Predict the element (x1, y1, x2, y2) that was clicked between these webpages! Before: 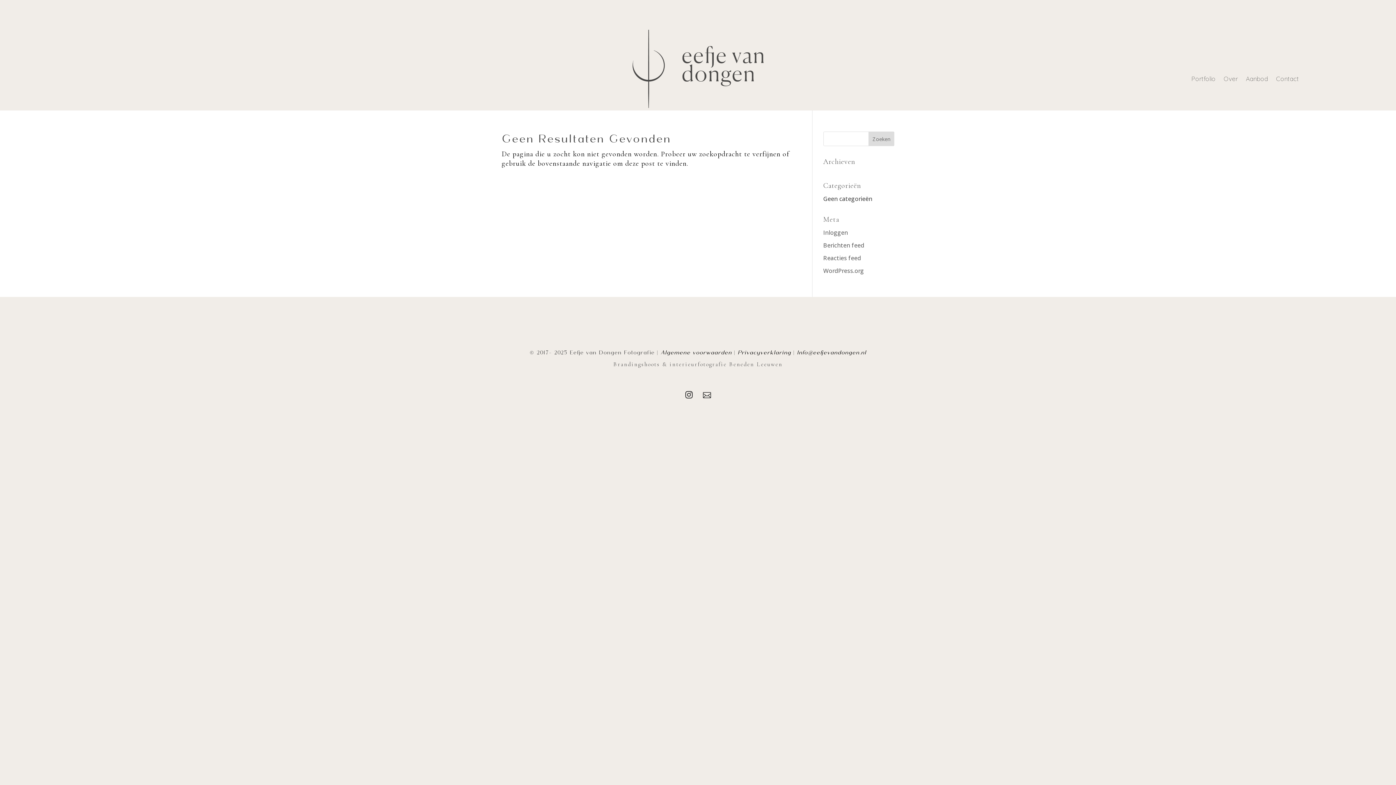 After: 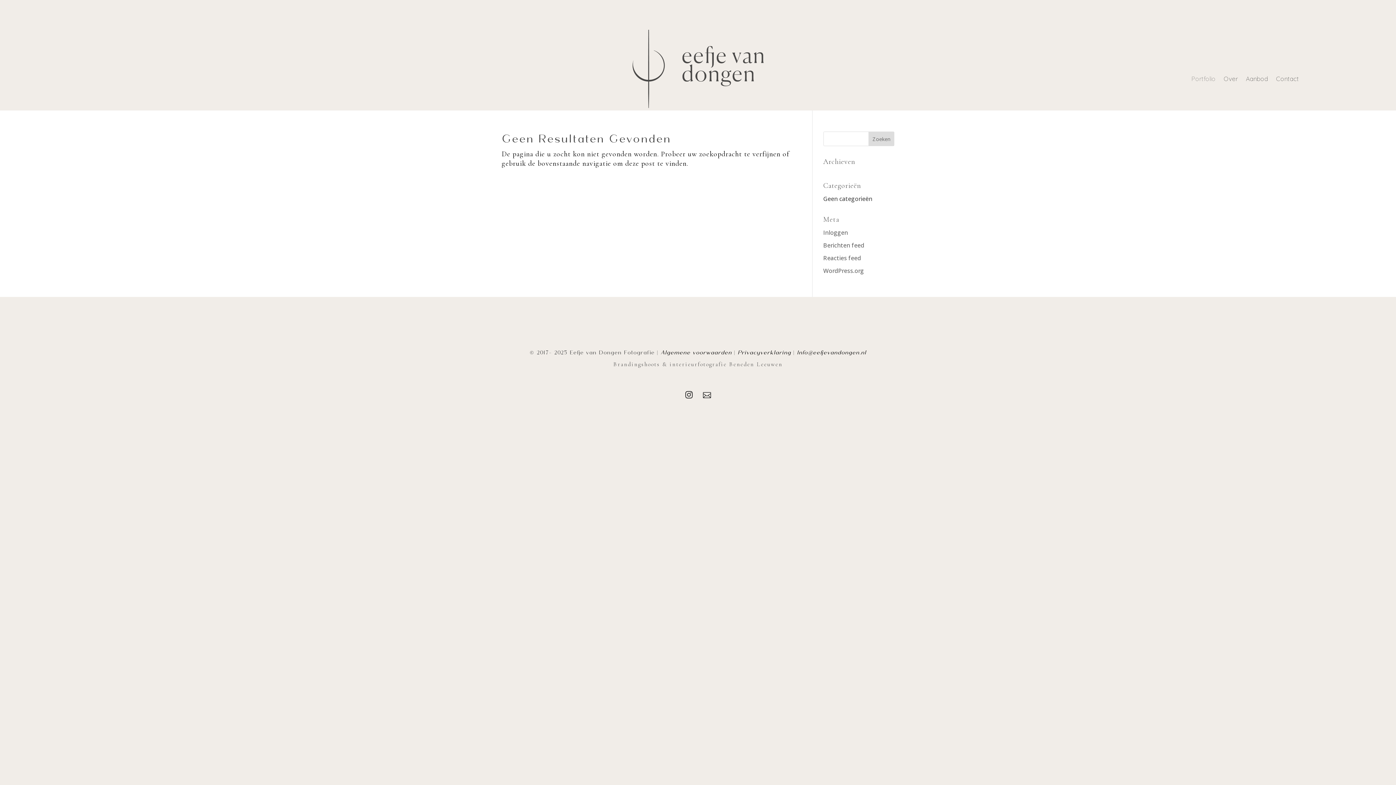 Action: bbox: (1191, 76, 1215, 84) label: Portfolio